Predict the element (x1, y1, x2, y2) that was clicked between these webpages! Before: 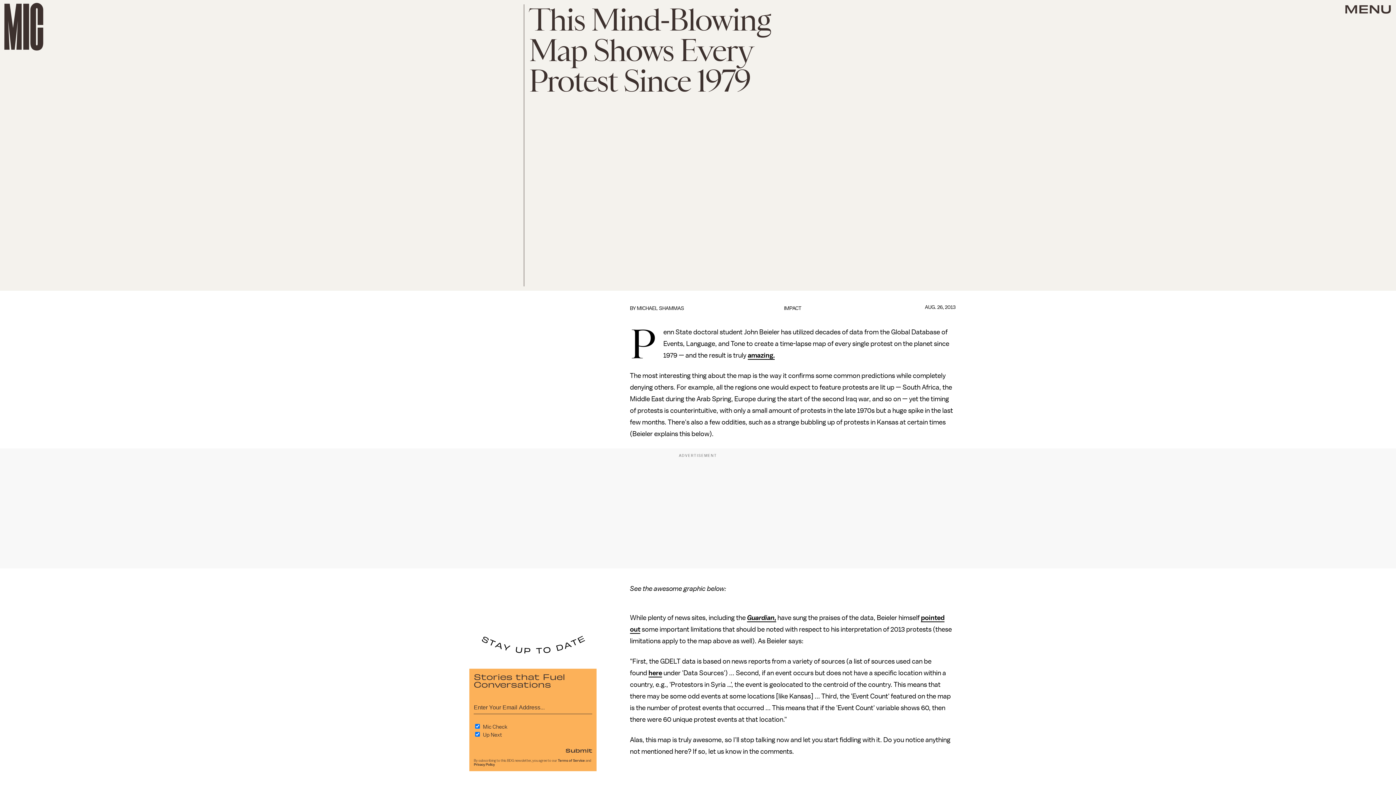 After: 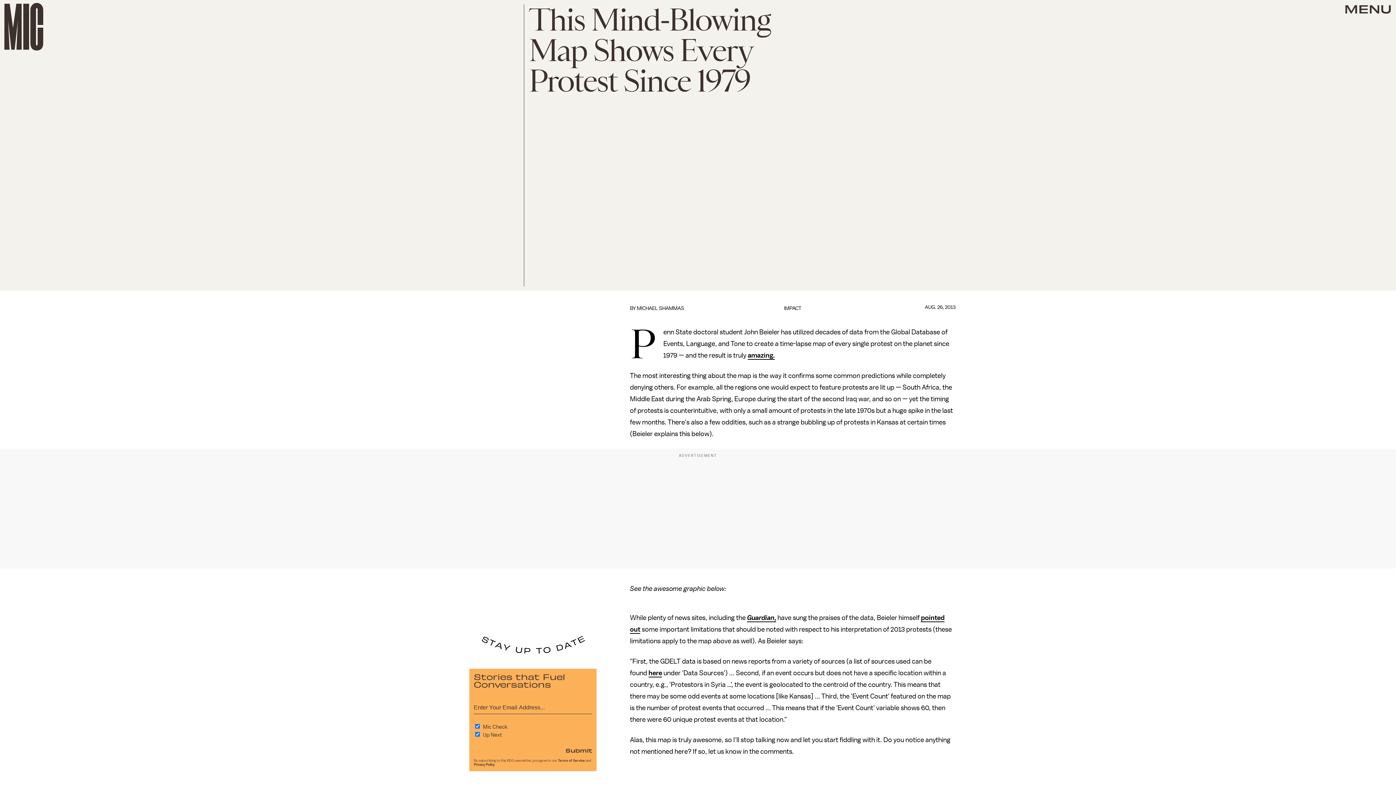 Action: bbox: (565, 746, 592, 754) label: Submit